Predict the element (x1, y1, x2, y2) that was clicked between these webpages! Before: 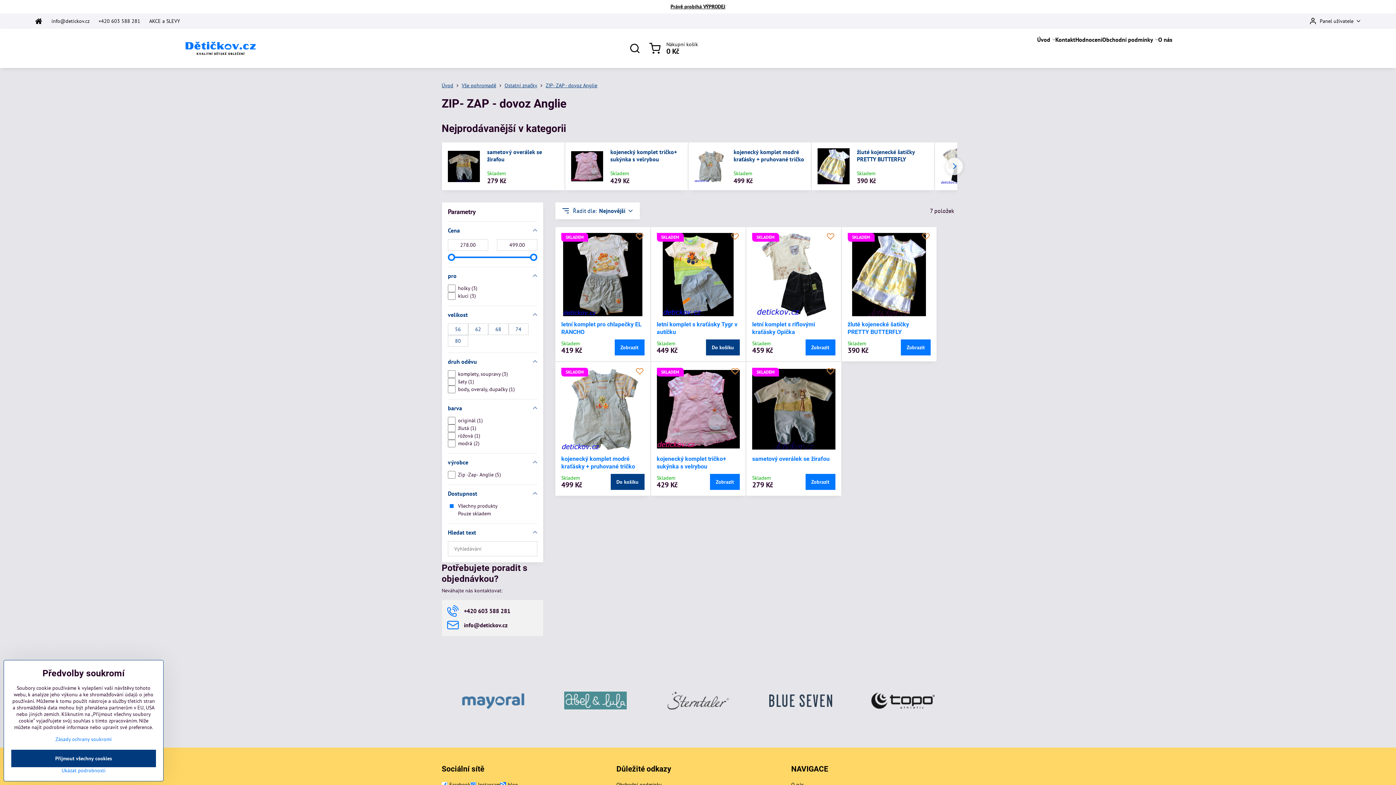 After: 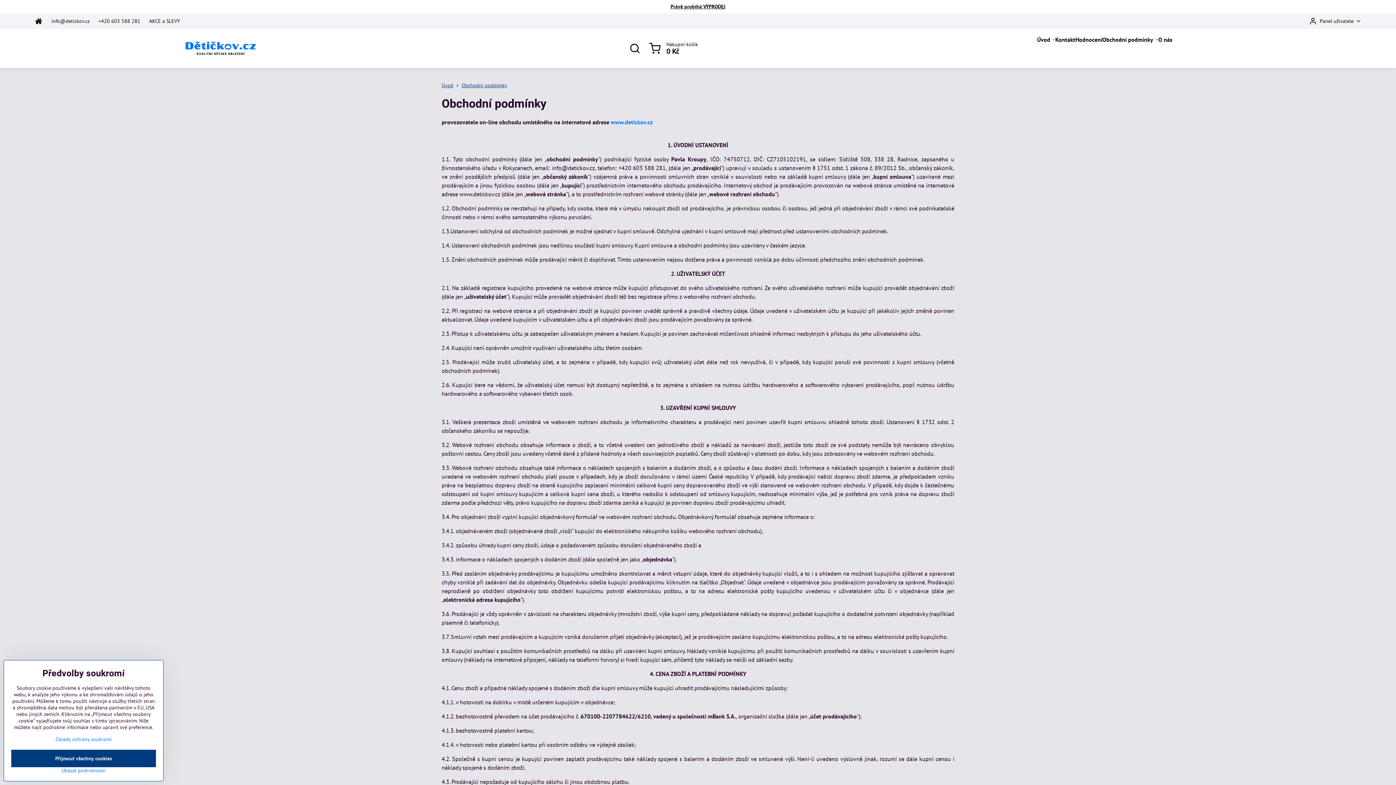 Action: bbox: (1102, 28, 1158, 50) label: Obchodní podmínky